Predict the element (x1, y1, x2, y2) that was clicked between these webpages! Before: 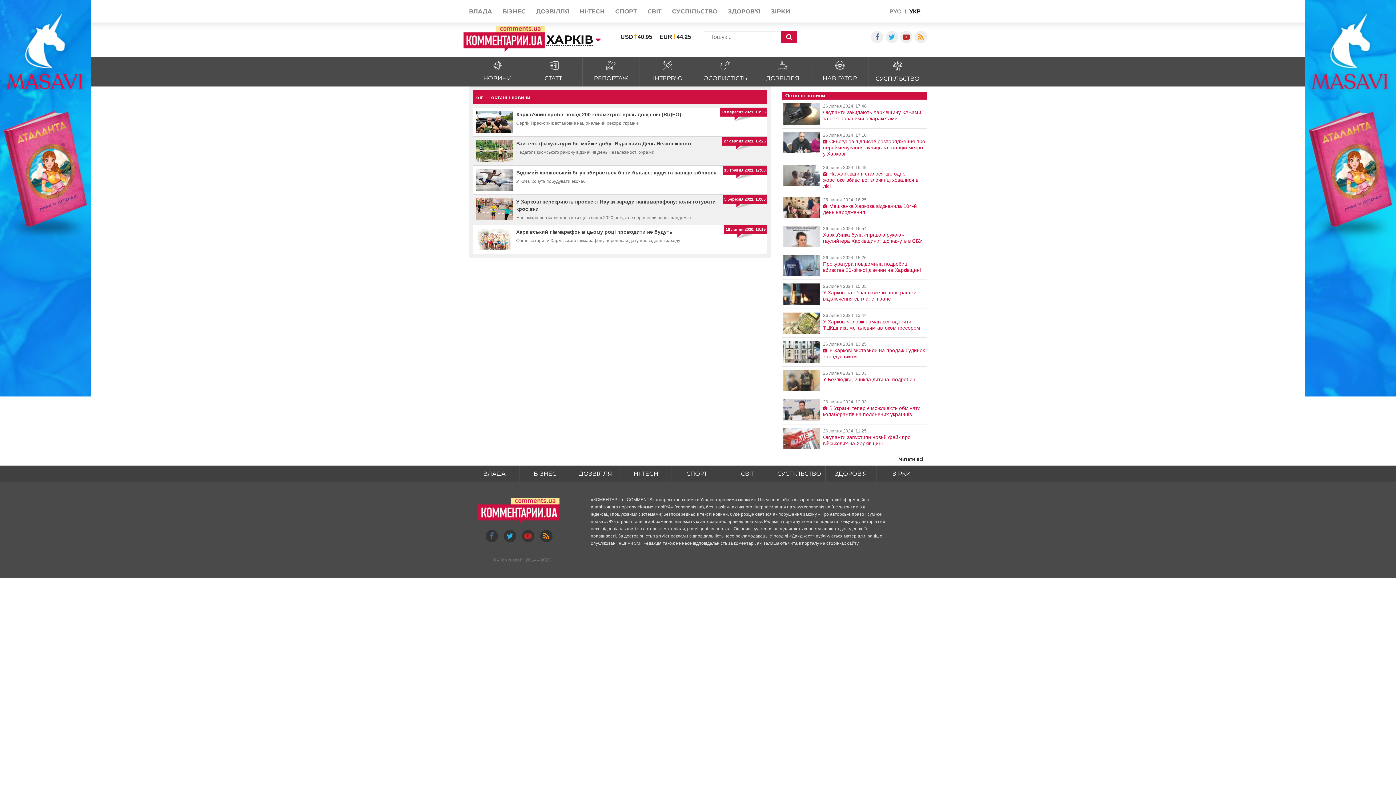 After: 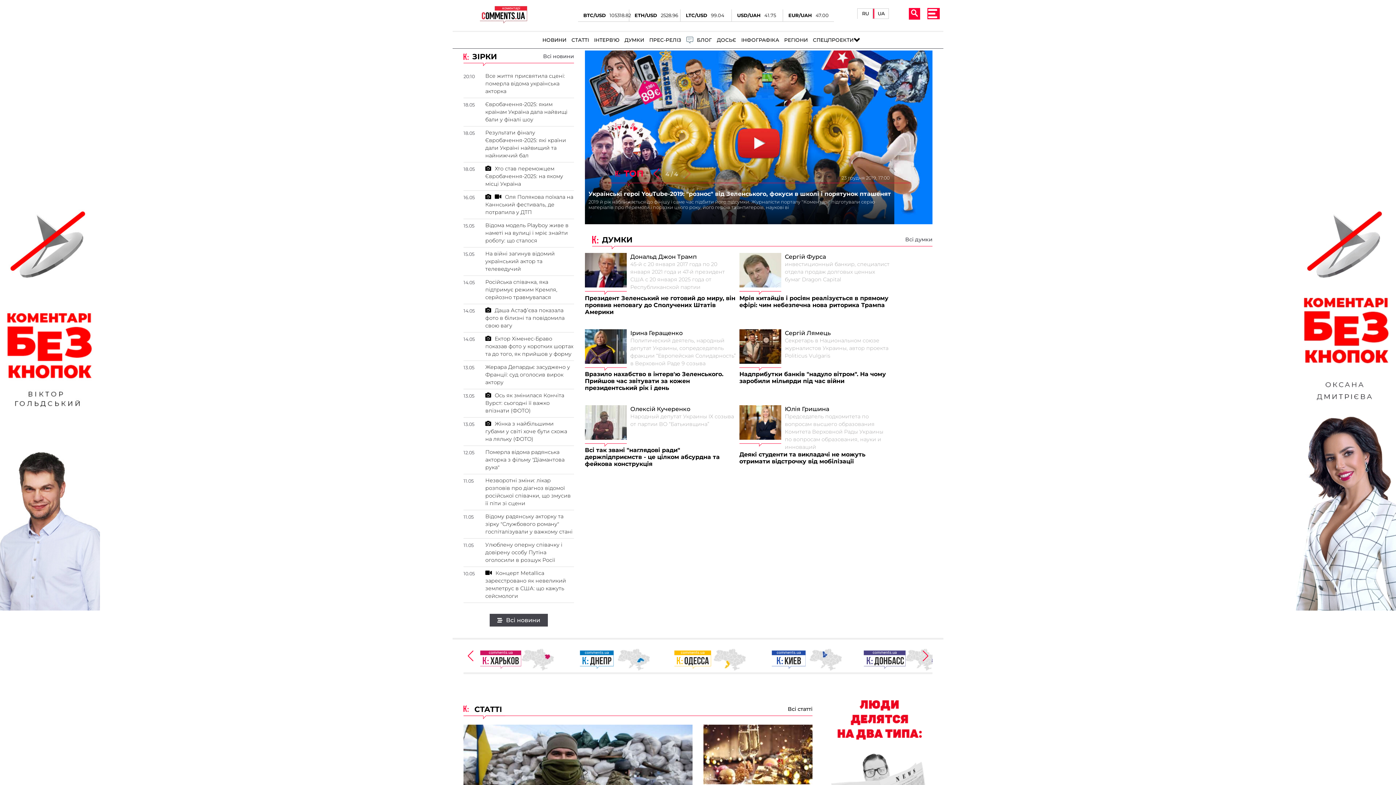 Action: bbox: (876, 465, 927, 481) label: ЗІРКИ